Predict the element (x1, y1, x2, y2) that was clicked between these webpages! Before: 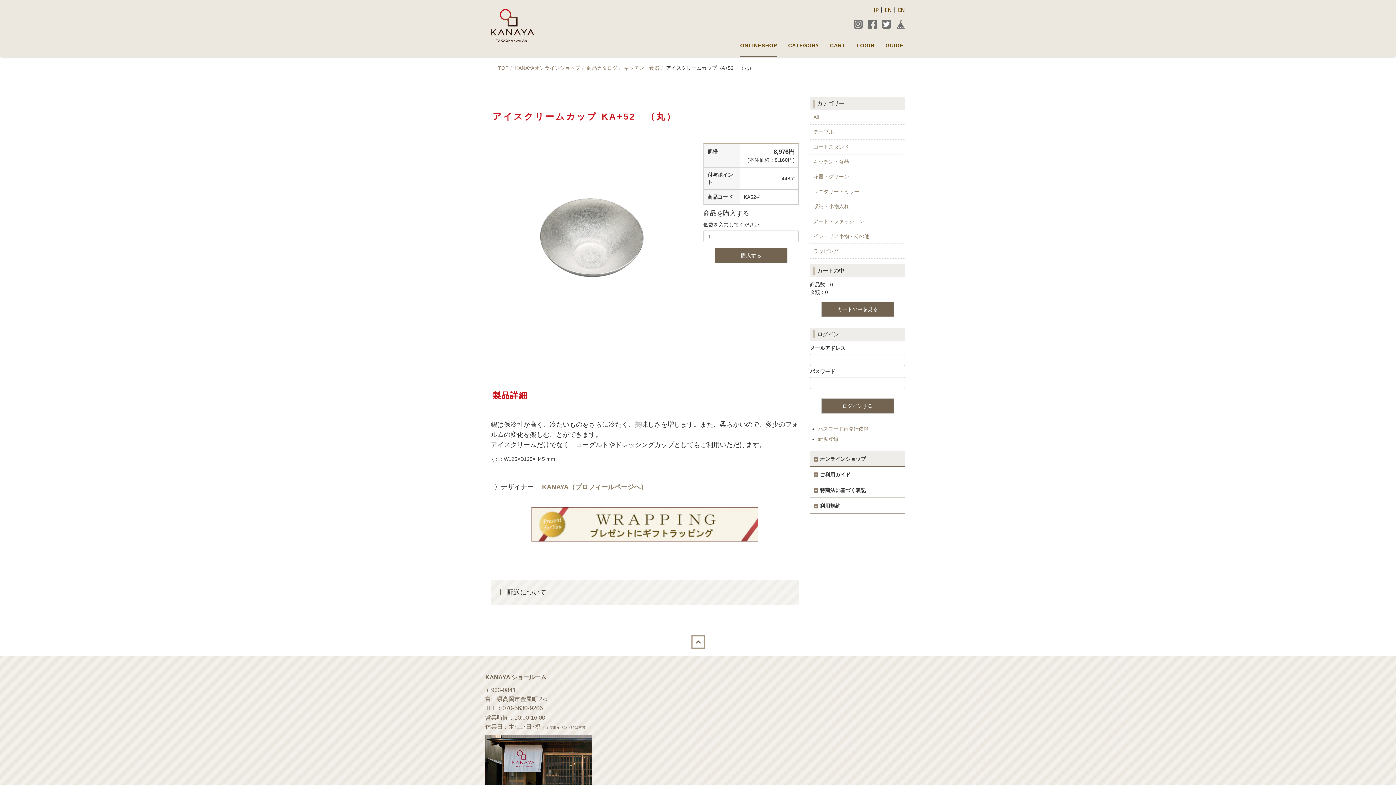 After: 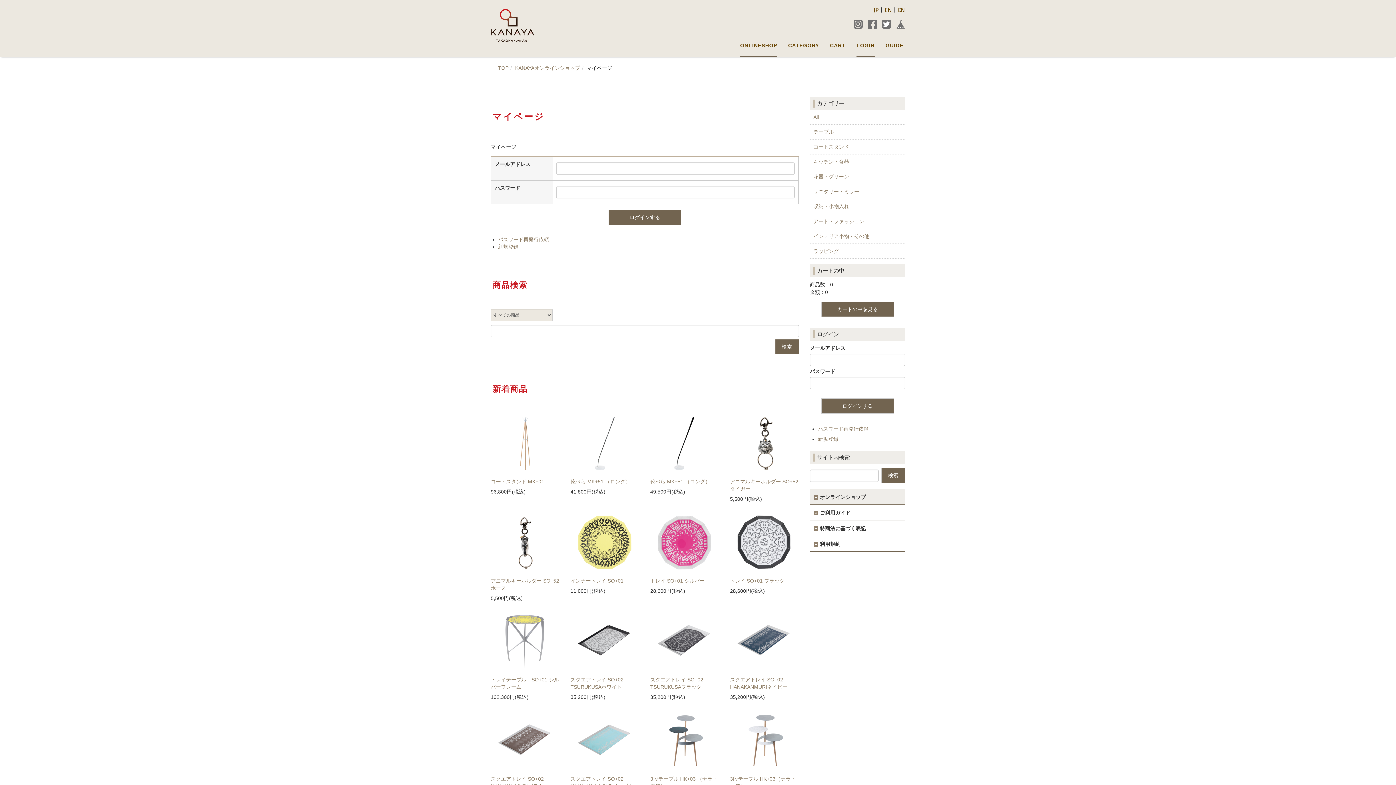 Action: bbox: (856, 33, 874, 57) label: LOGIN